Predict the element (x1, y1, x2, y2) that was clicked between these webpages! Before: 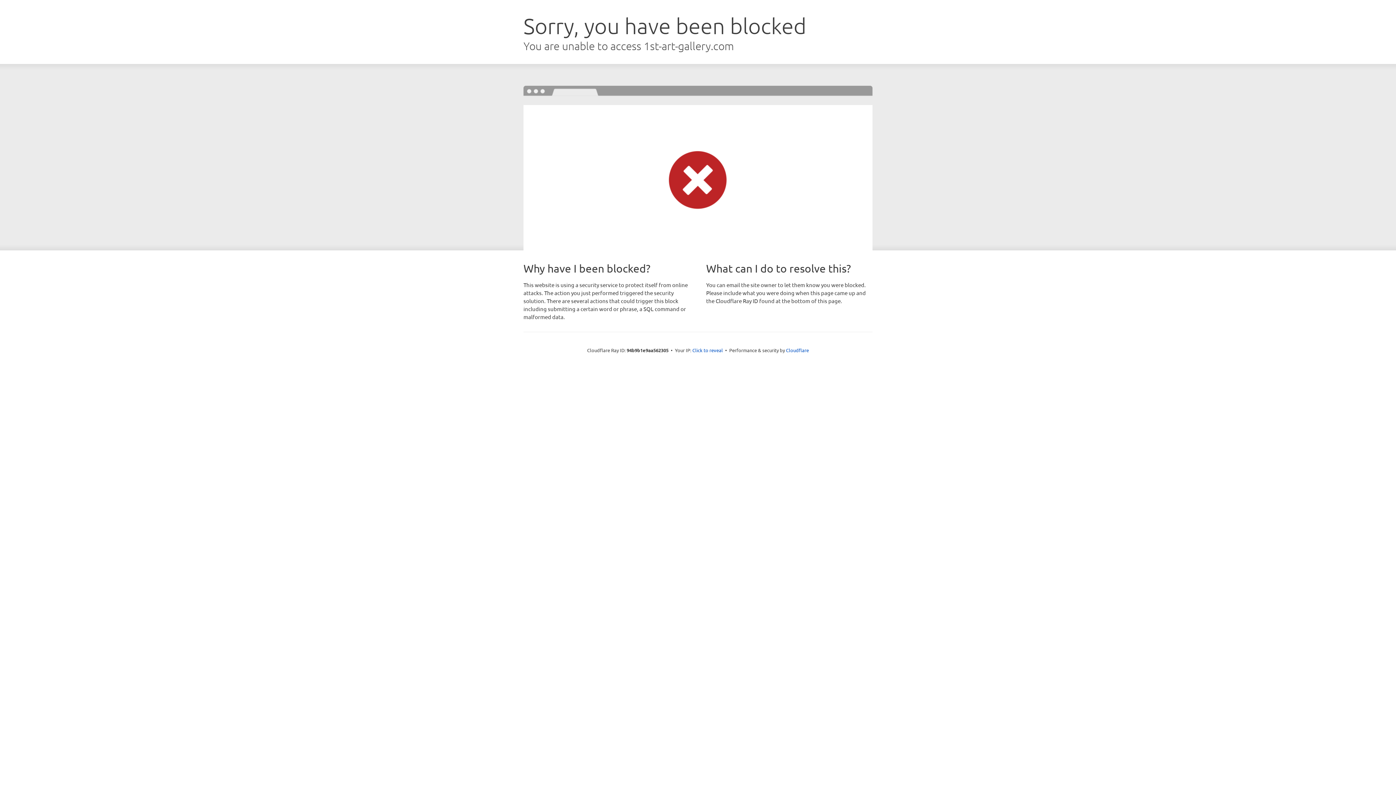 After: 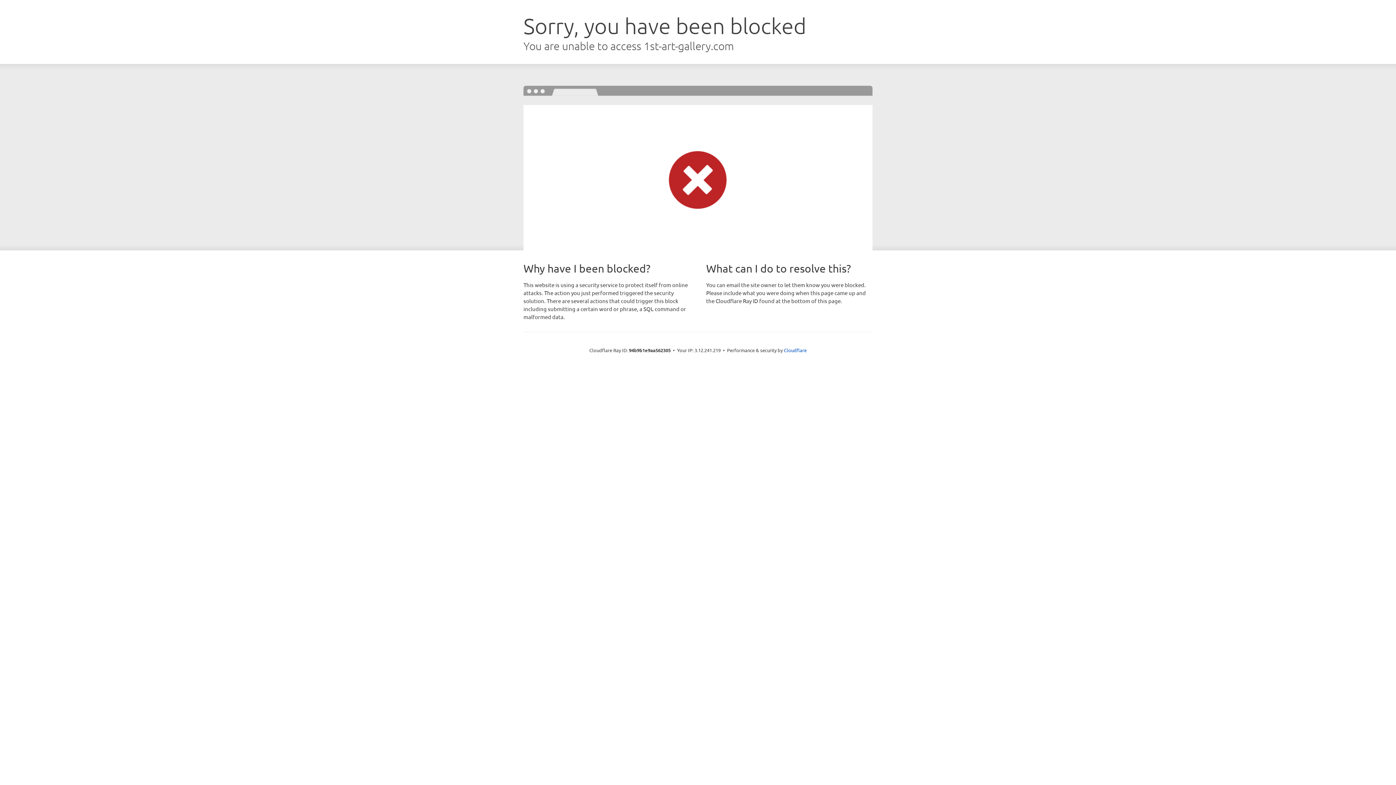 Action: bbox: (692, 346, 723, 353) label: Click to reveal